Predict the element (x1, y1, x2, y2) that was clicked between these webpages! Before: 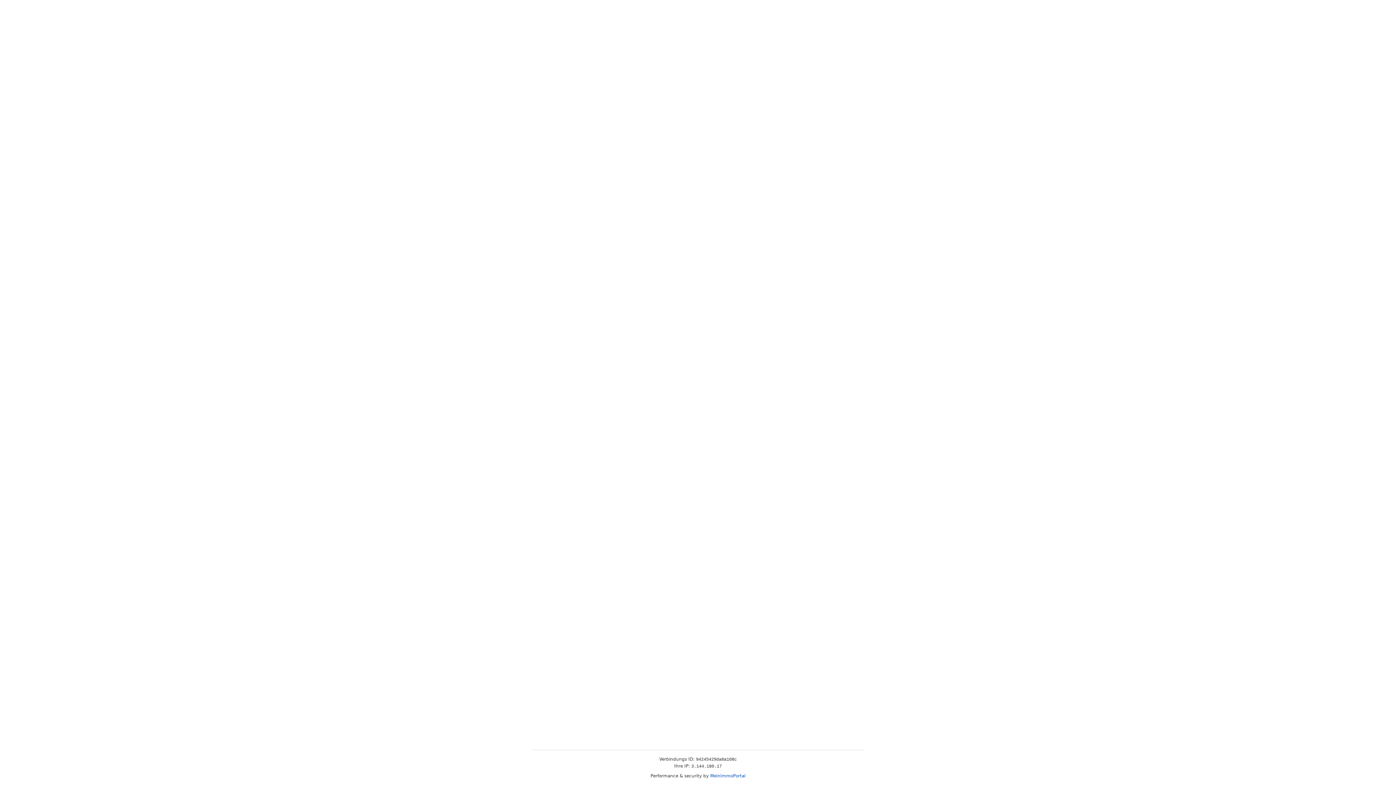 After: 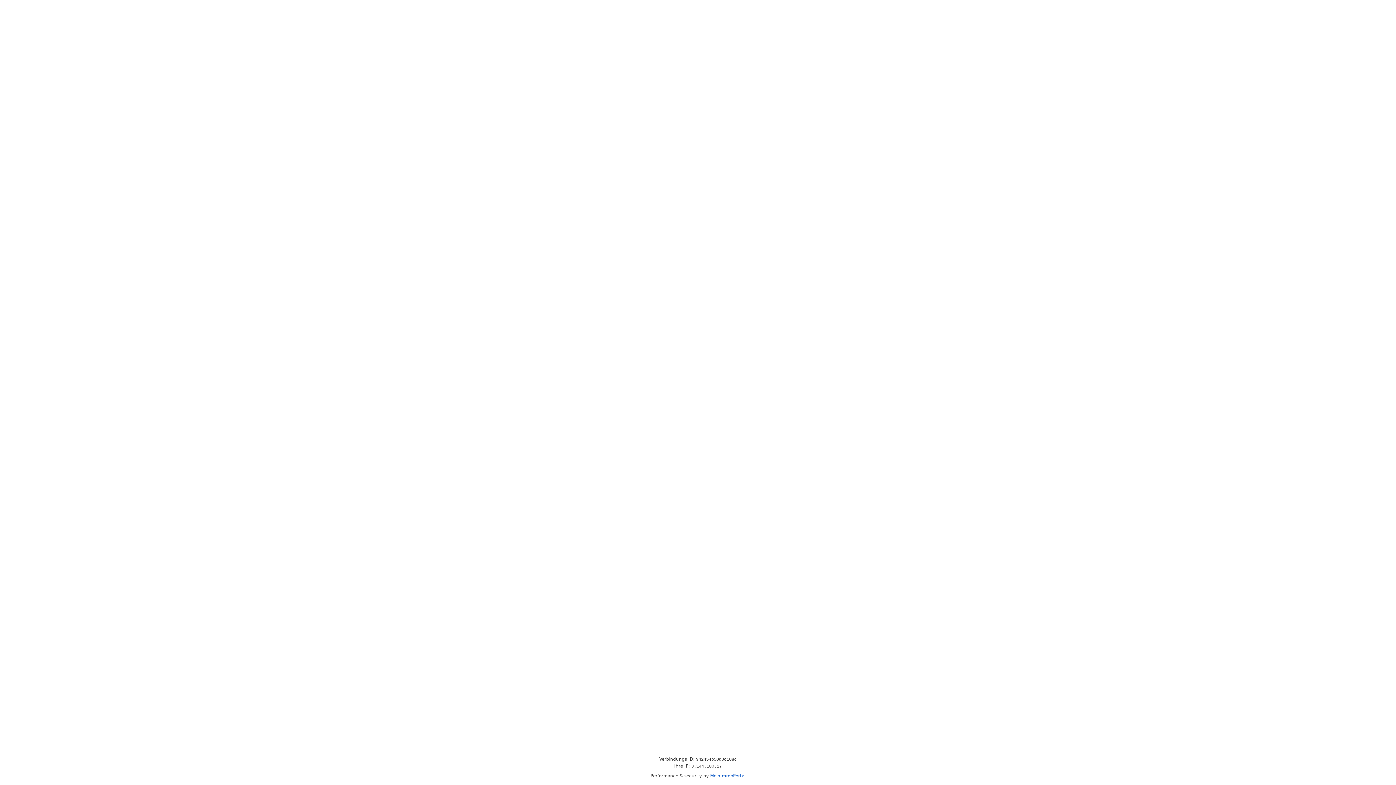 Action: bbox: (710, 773, 745, 778) label: MeinImmoPortal